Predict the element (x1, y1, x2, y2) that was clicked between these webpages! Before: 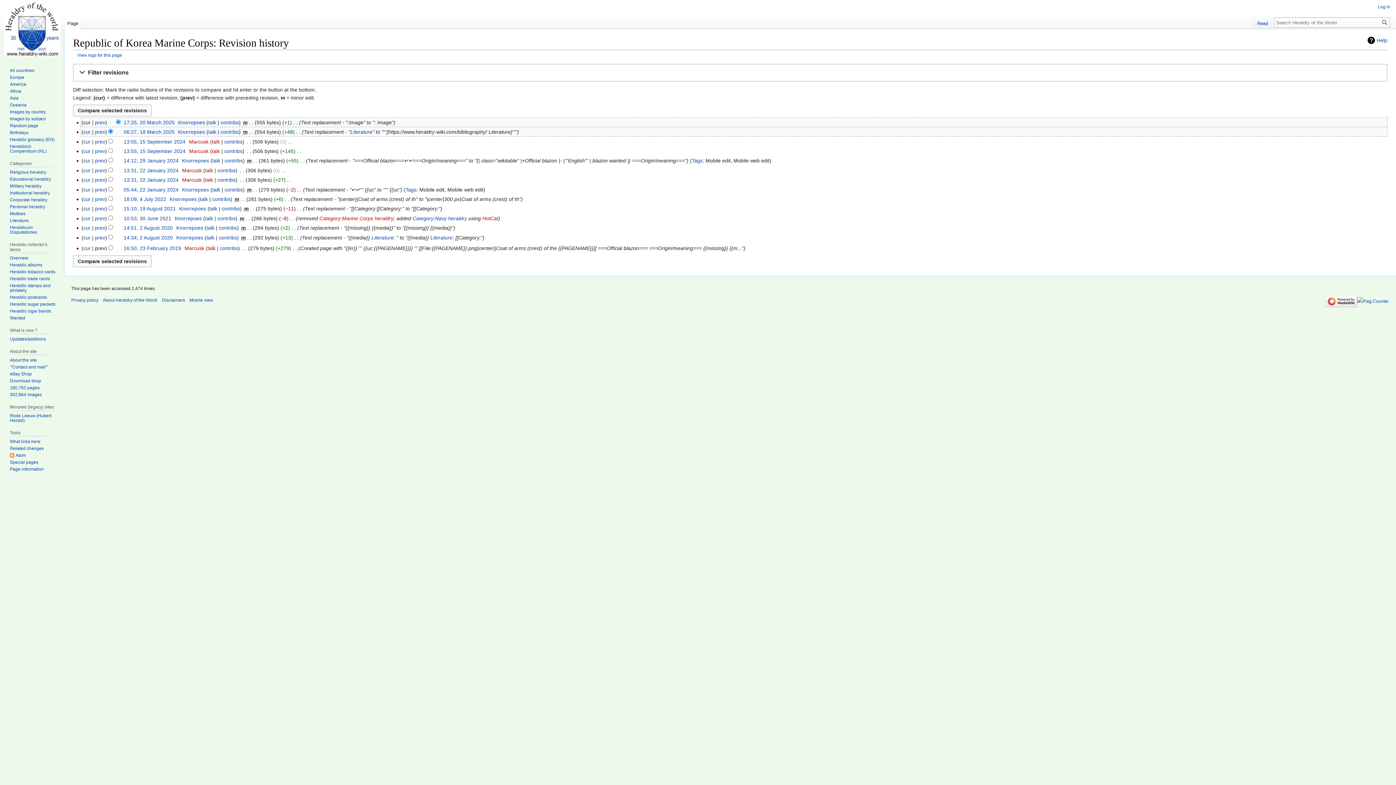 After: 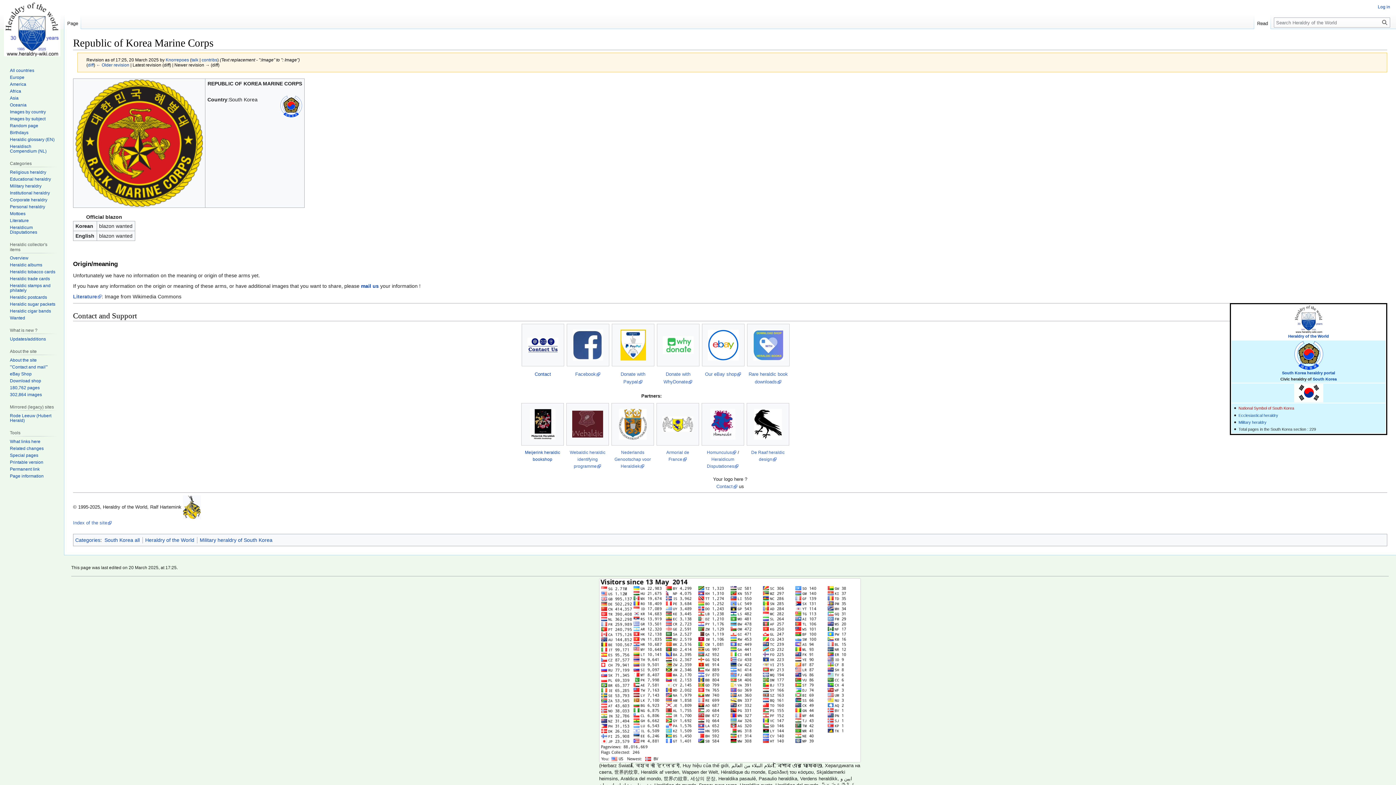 Action: bbox: (123, 119, 174, 125) label: 17:25, 20 March 2025